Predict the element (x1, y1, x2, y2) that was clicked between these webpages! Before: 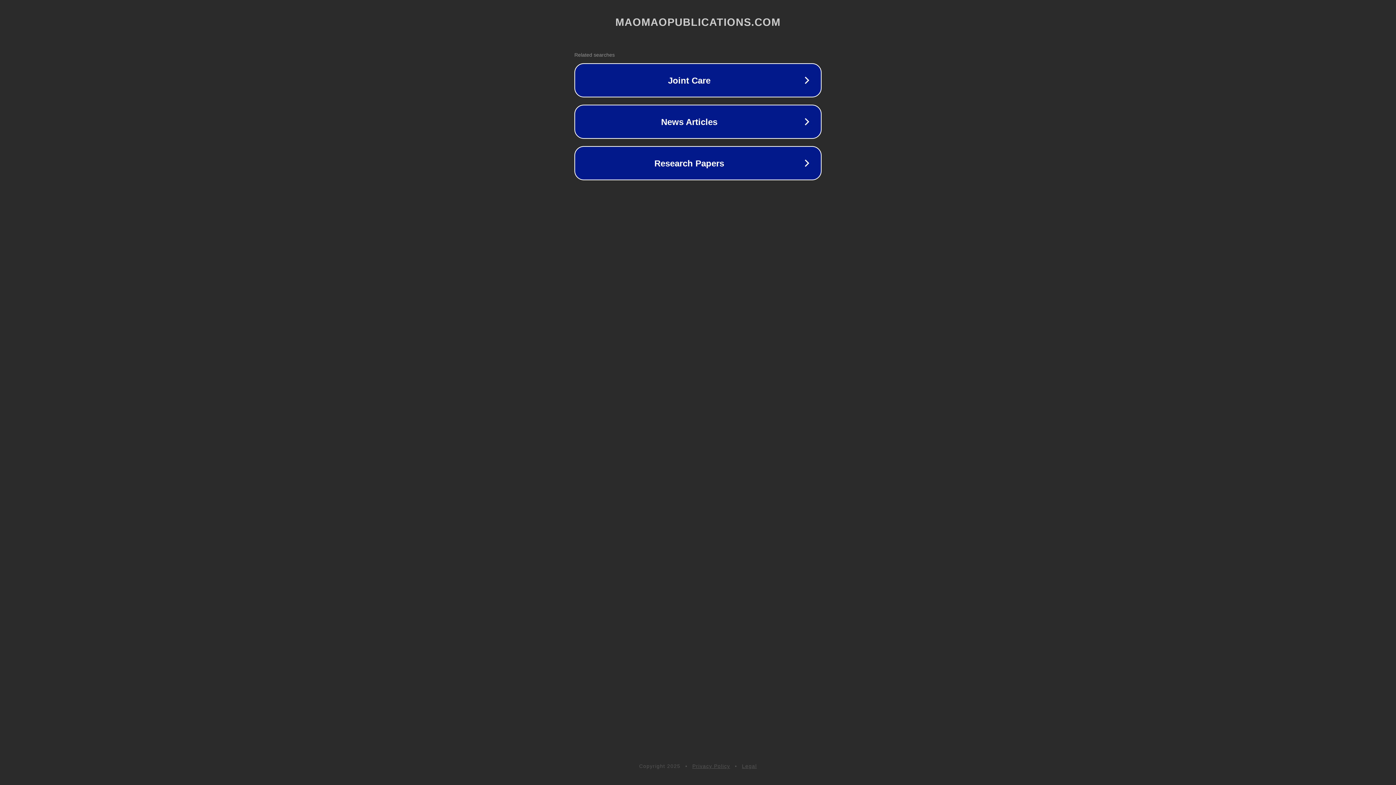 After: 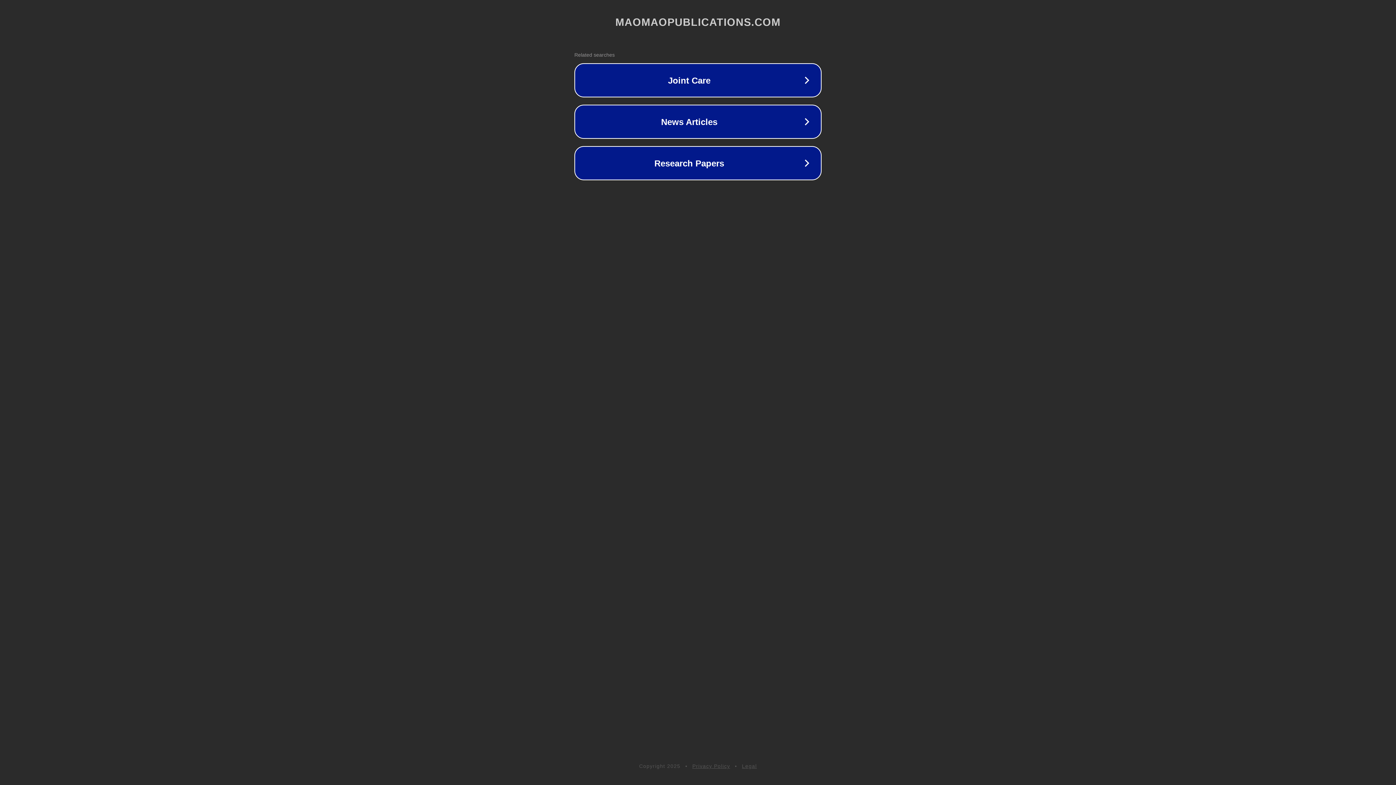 Action: bbox: (742, 763, 757, 769) label: Legal